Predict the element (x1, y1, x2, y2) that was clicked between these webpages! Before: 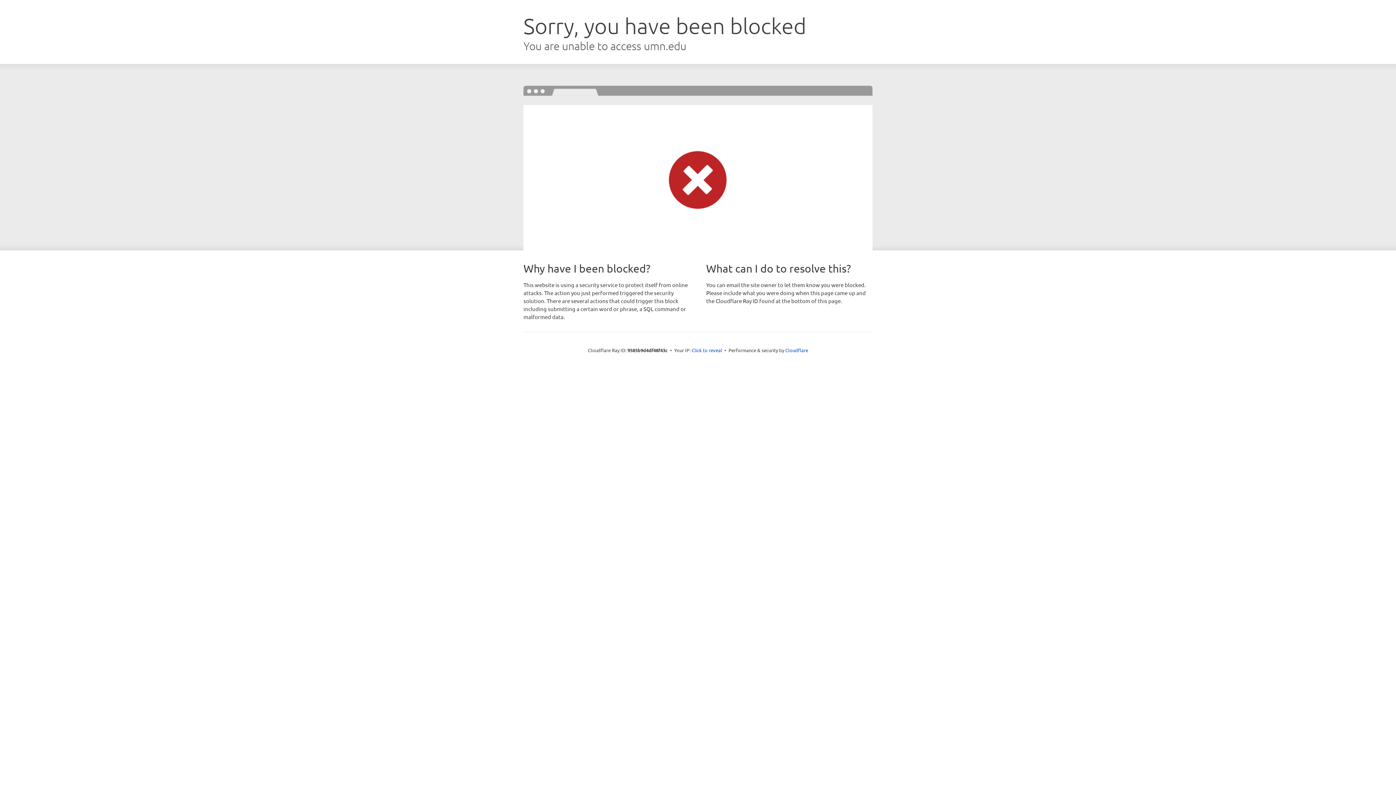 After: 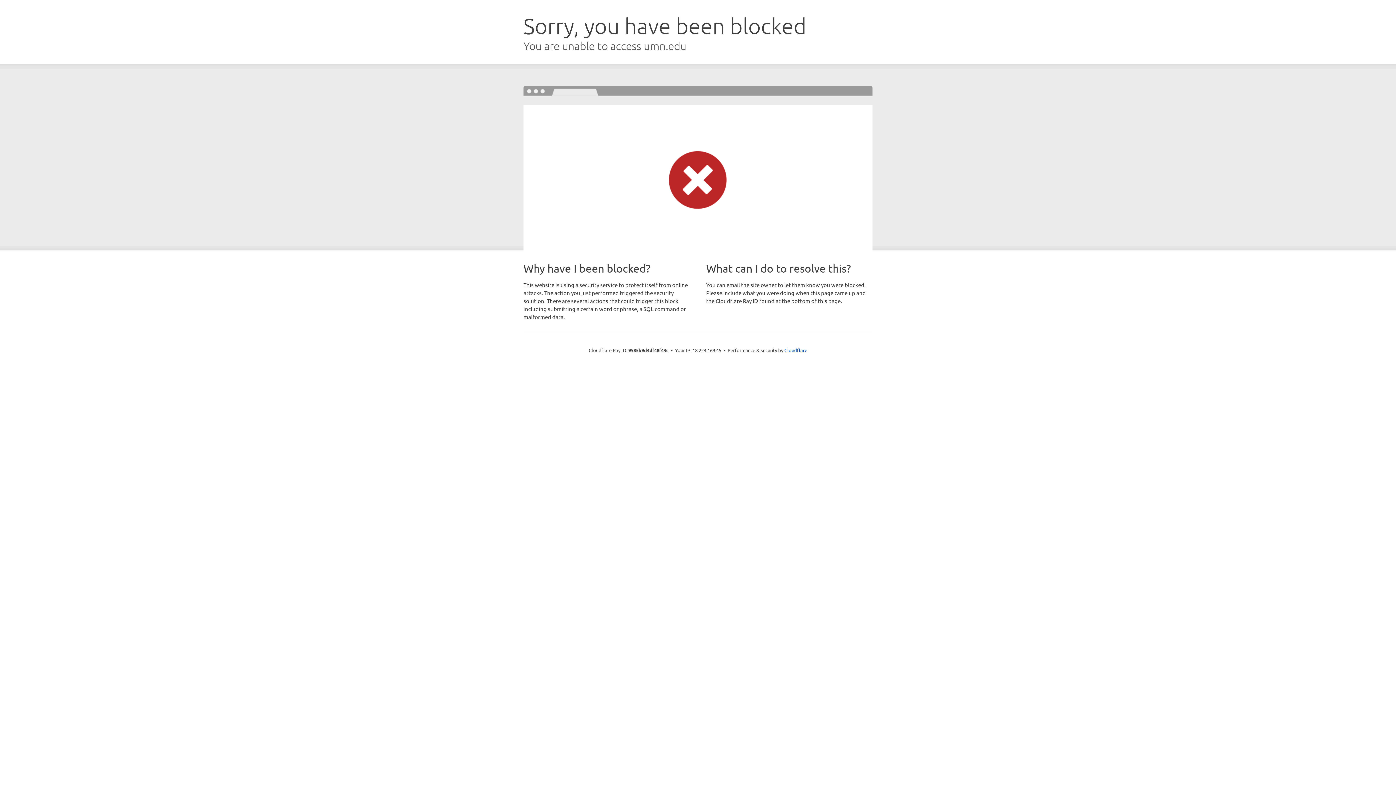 Action: label: Click to reveal bbox: (691, 346, 722, 353)